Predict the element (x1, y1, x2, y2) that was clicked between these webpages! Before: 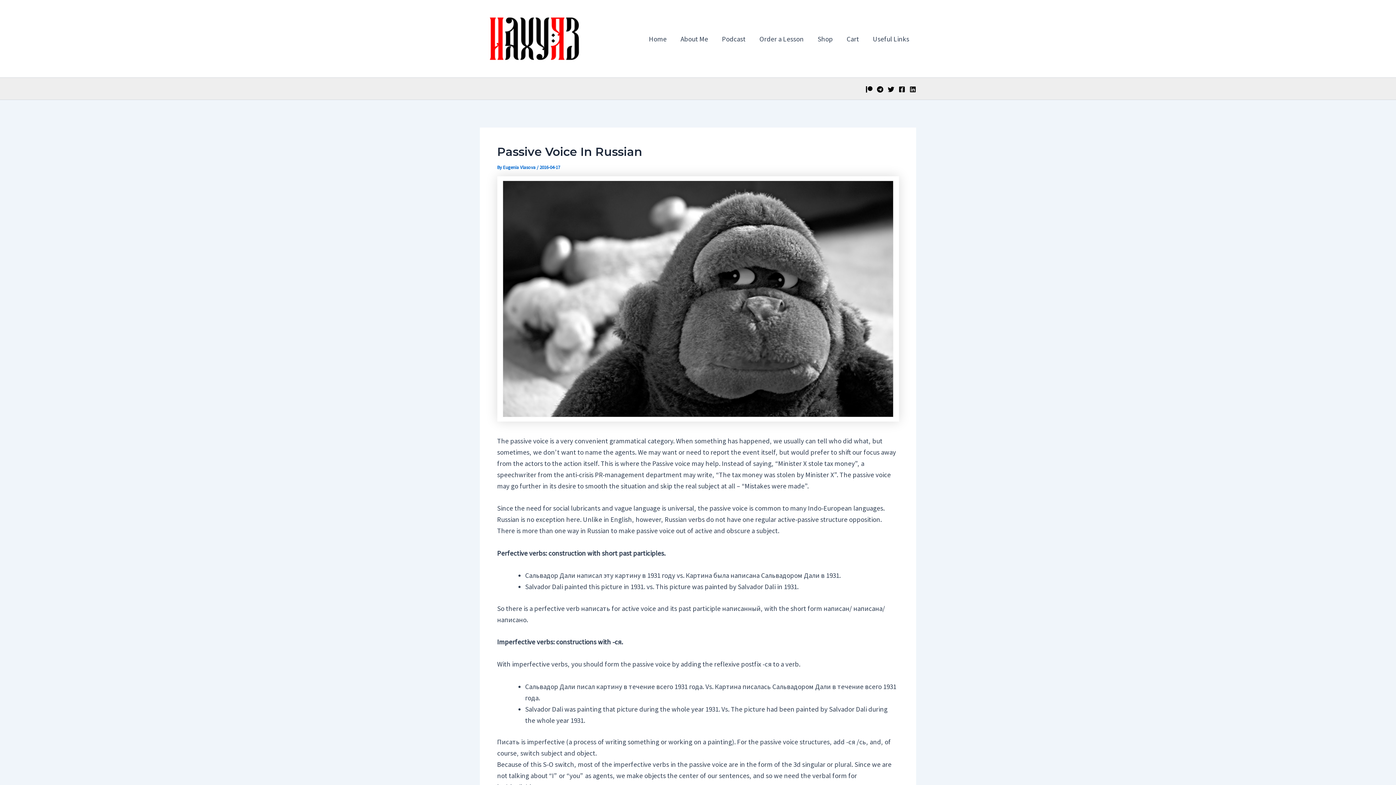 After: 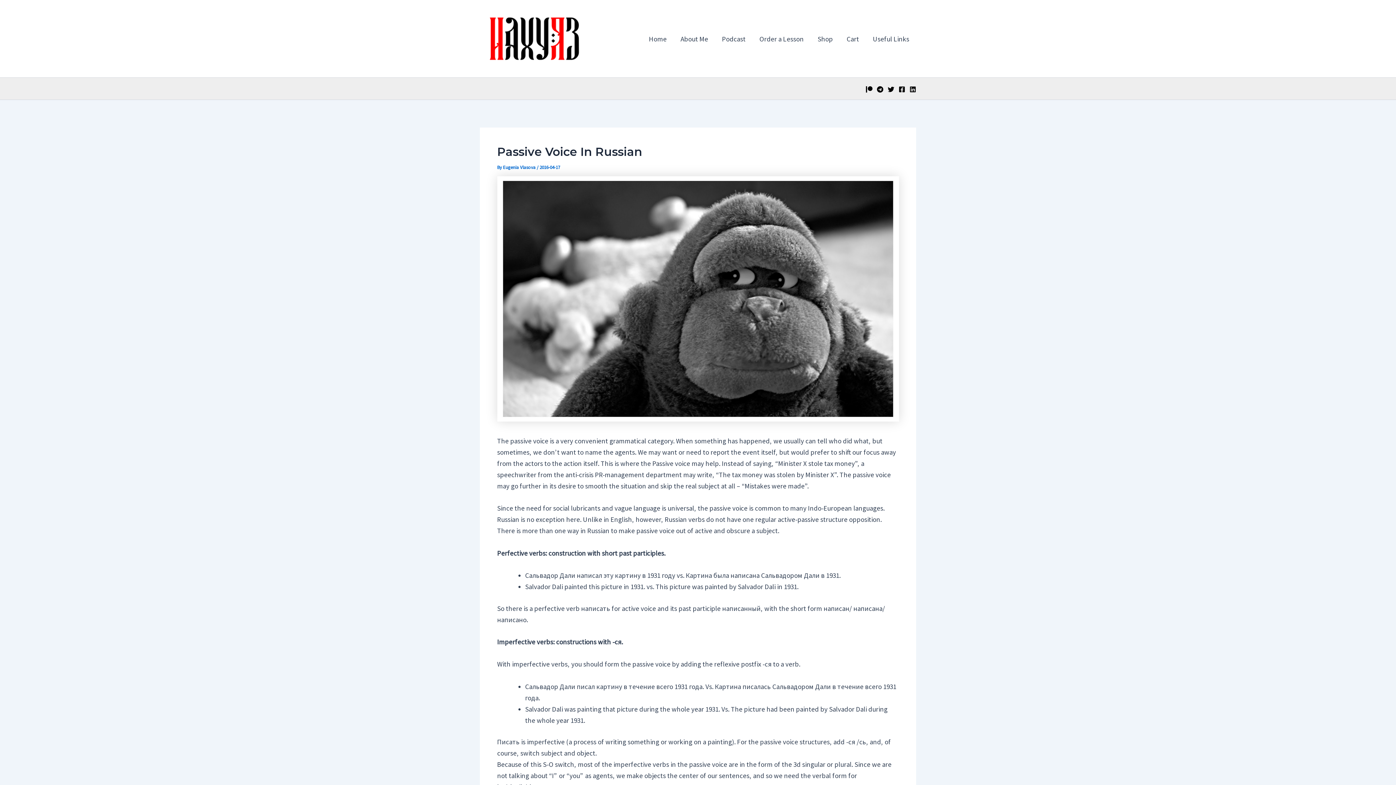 Action: bbox: (909, 86, 916, 92) label: Linkedin